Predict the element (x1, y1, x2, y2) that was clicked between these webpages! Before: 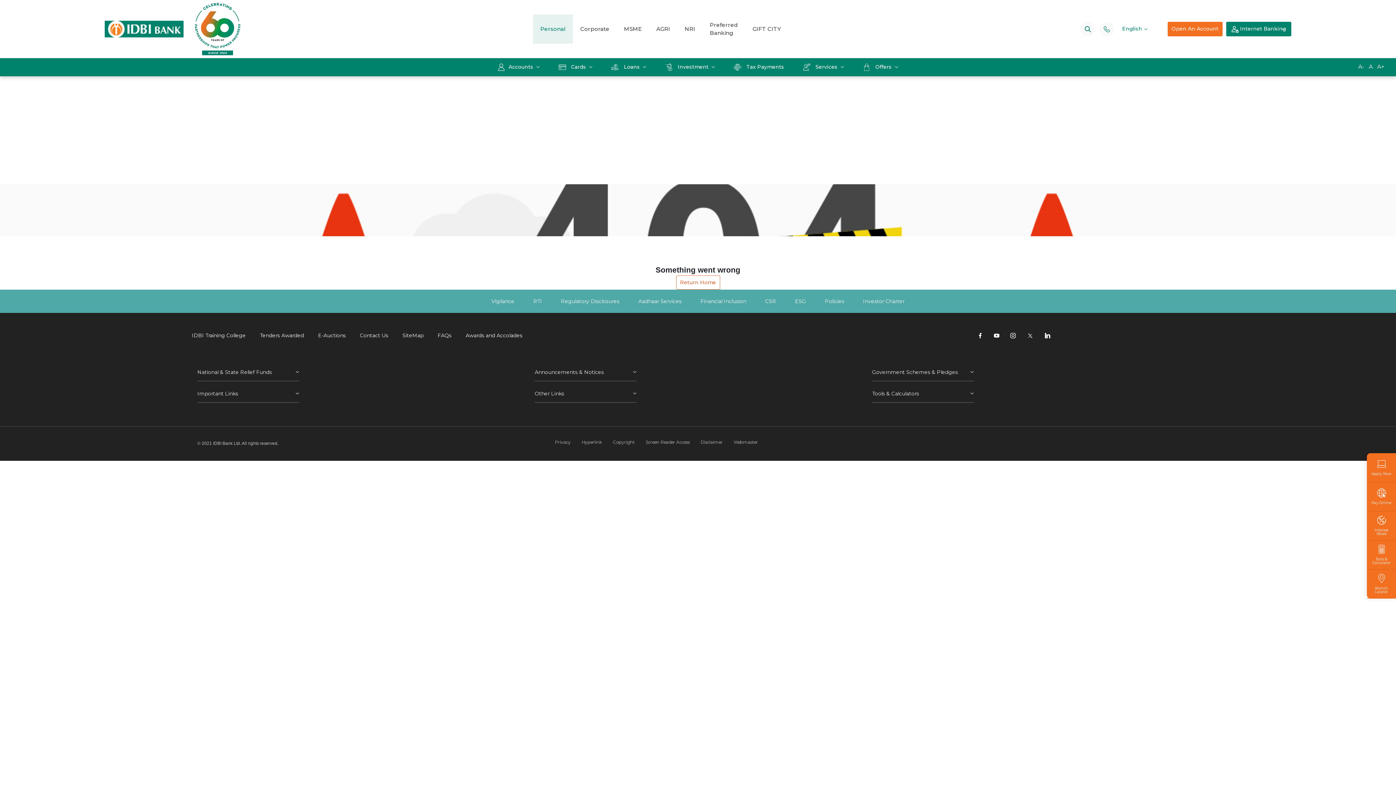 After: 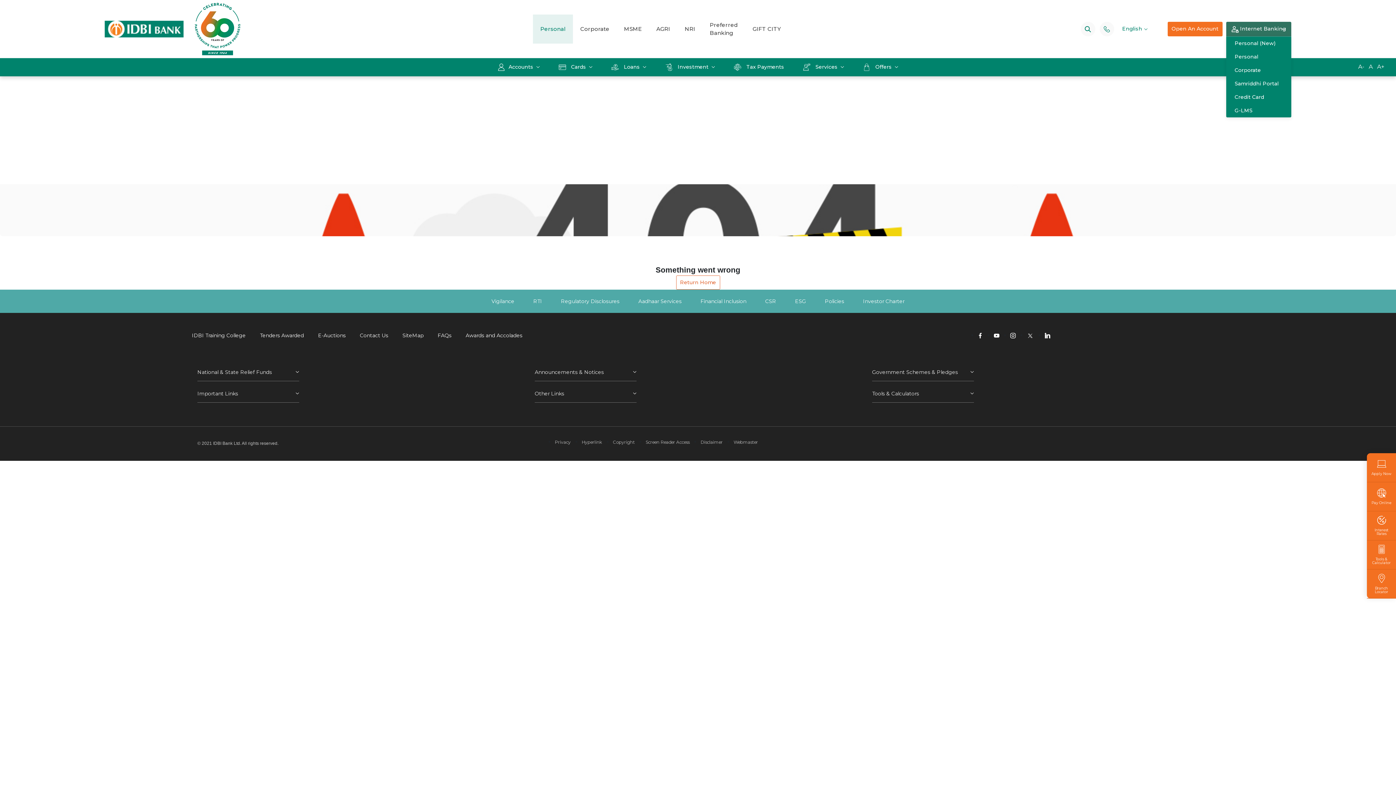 Action: label:  Internet Banking bbox: (1226, 21, 1291, 36)